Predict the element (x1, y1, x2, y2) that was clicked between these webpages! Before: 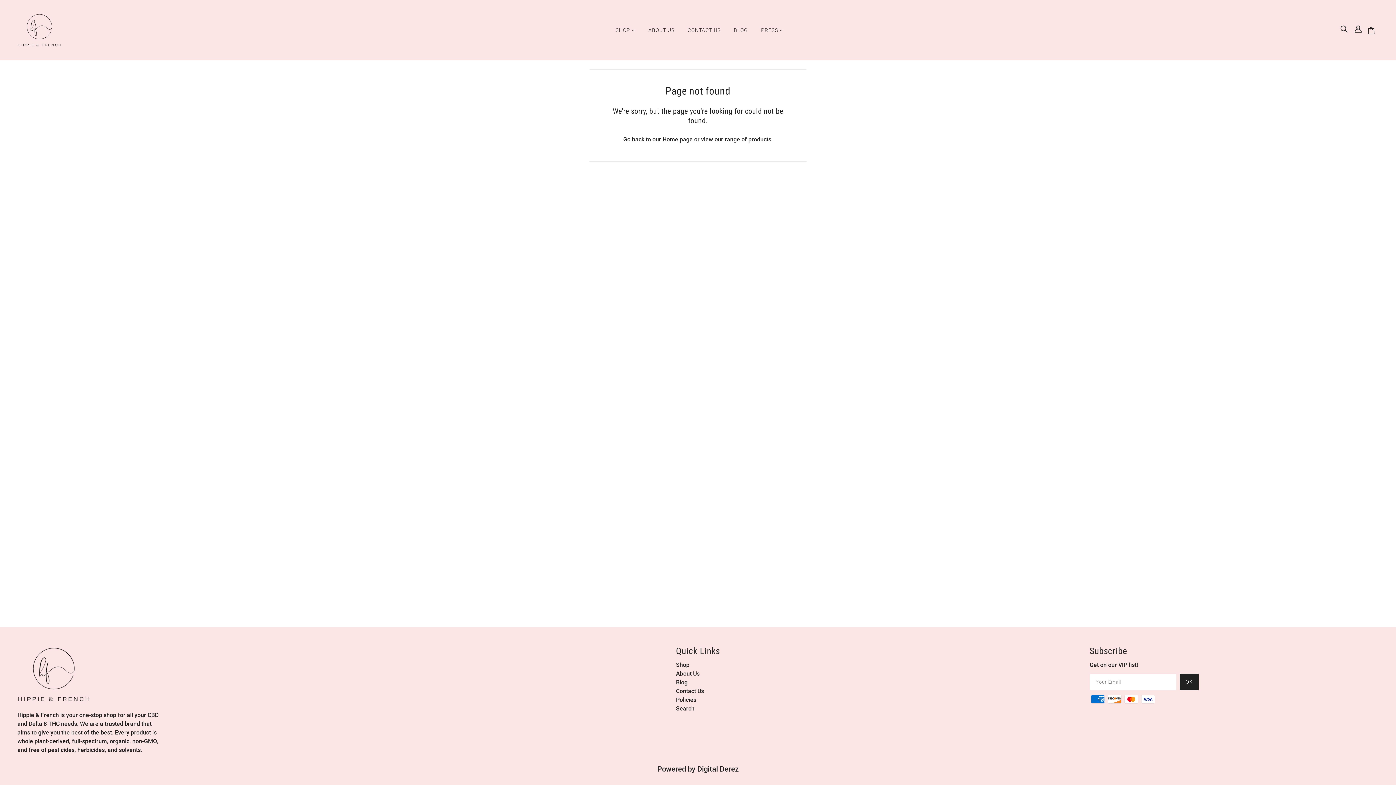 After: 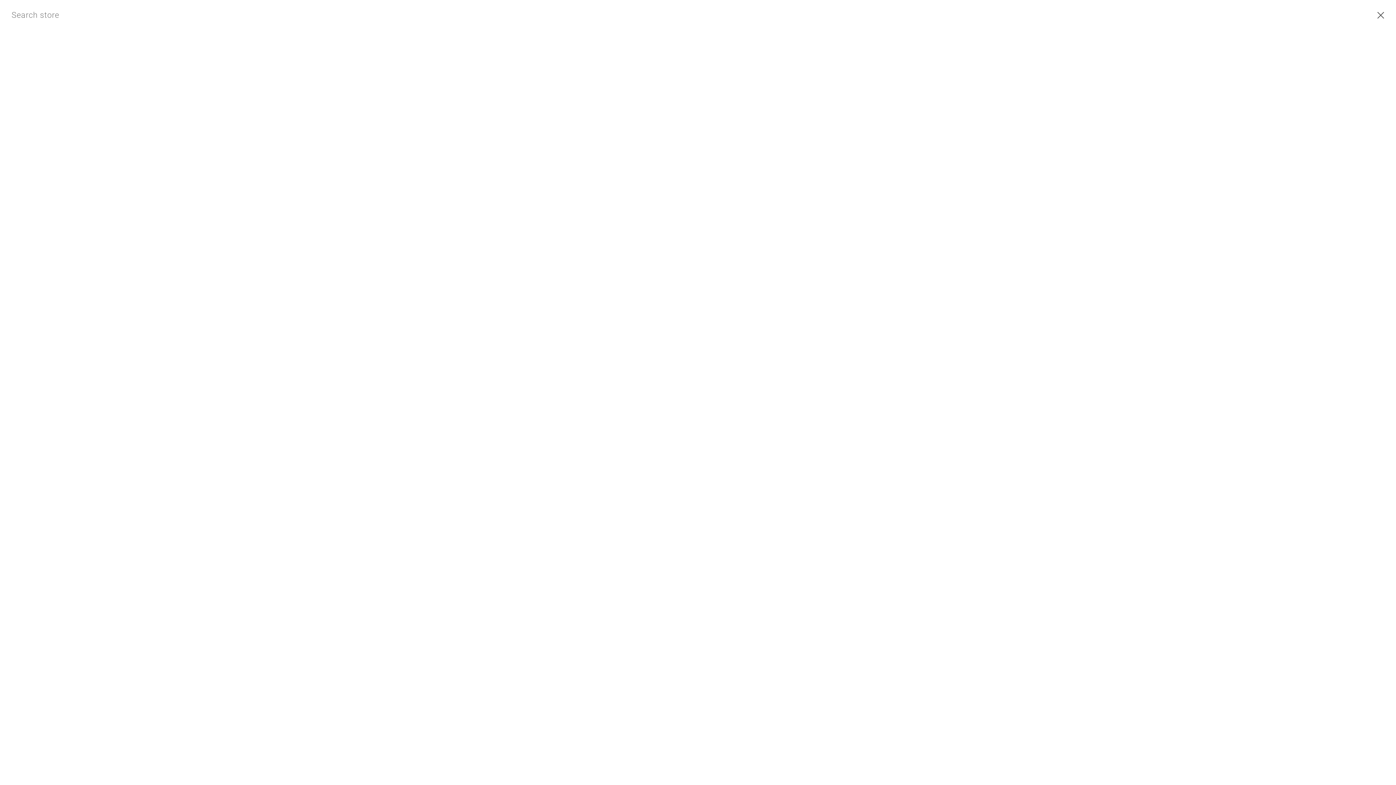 Action: label: Search bbox: (1337, 22, 1350, 35)